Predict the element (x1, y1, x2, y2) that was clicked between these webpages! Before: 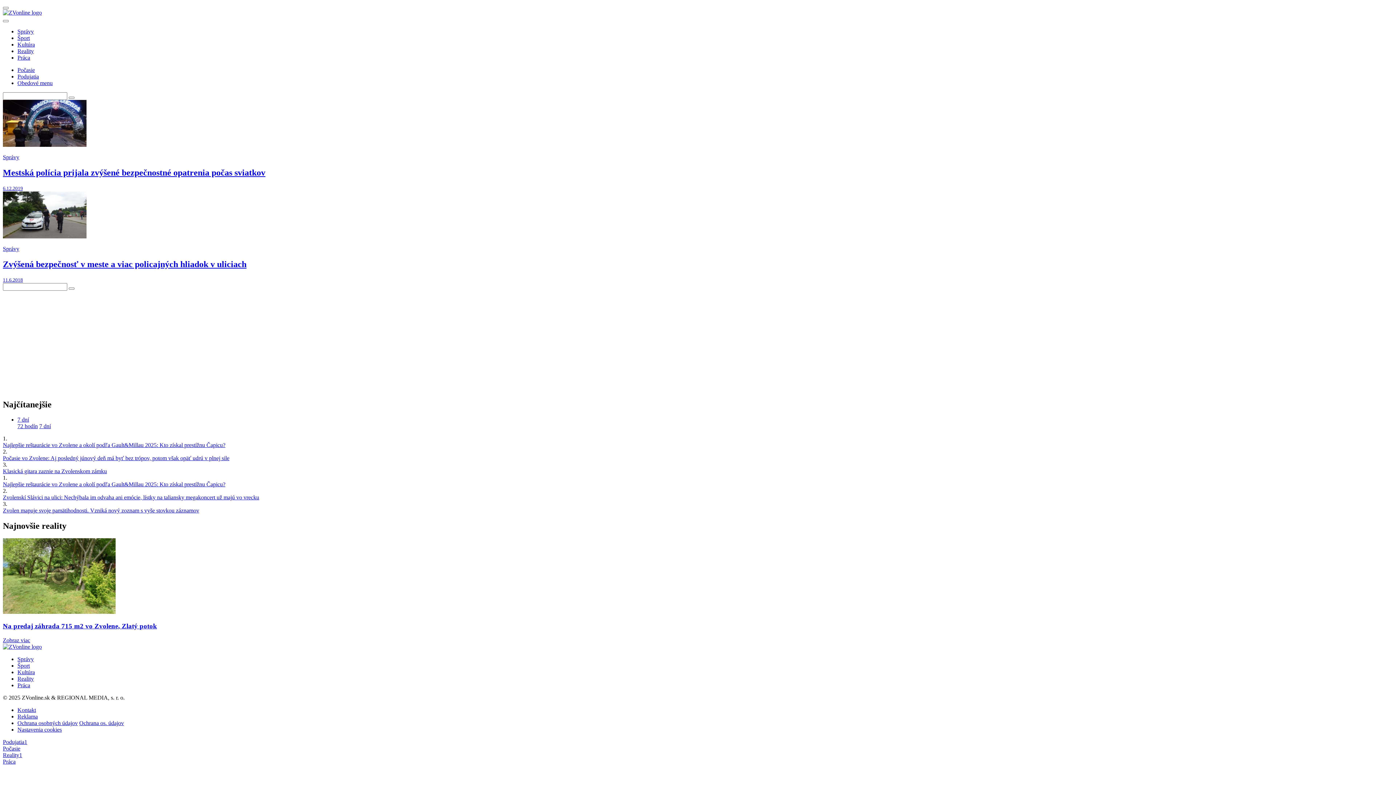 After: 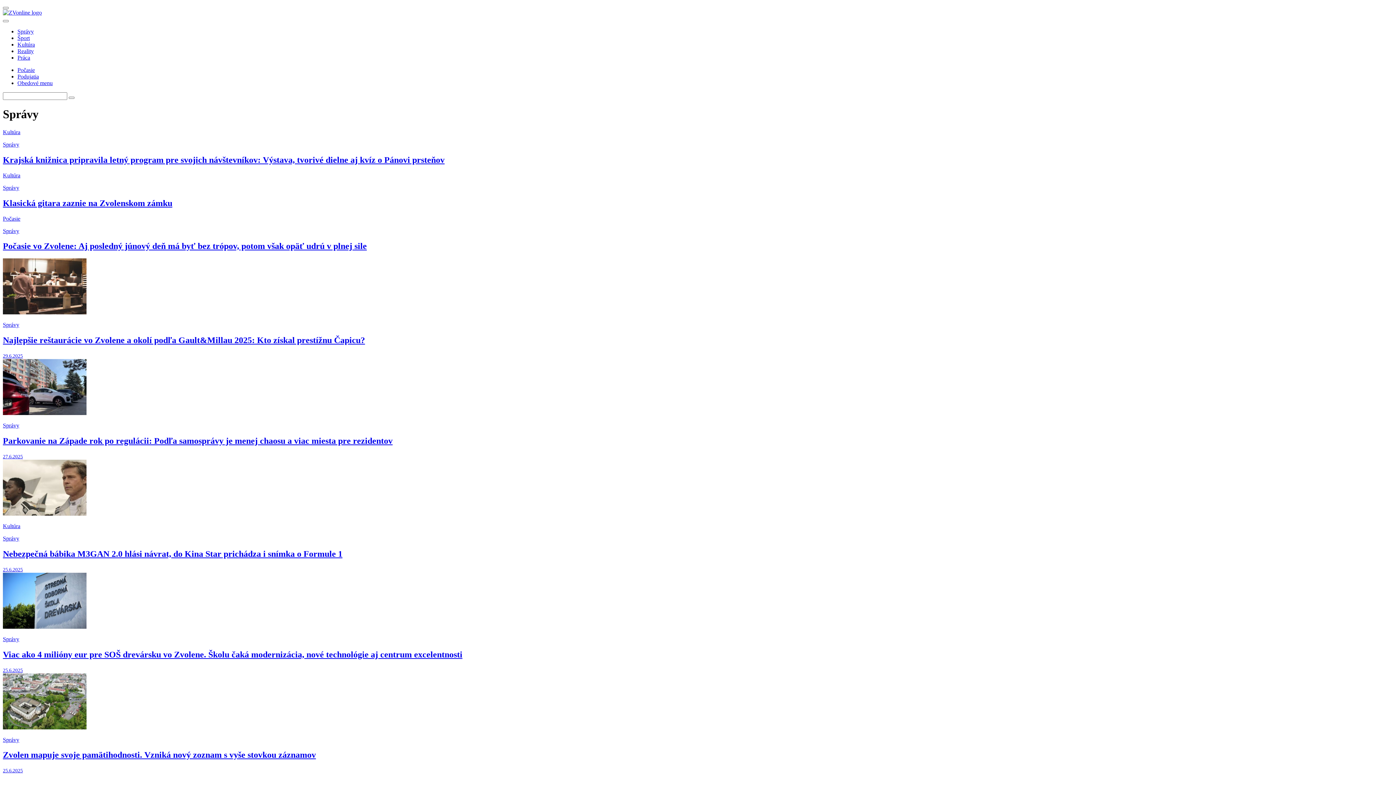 Action: bbox: (17, 28, 33, 34) label: Správy